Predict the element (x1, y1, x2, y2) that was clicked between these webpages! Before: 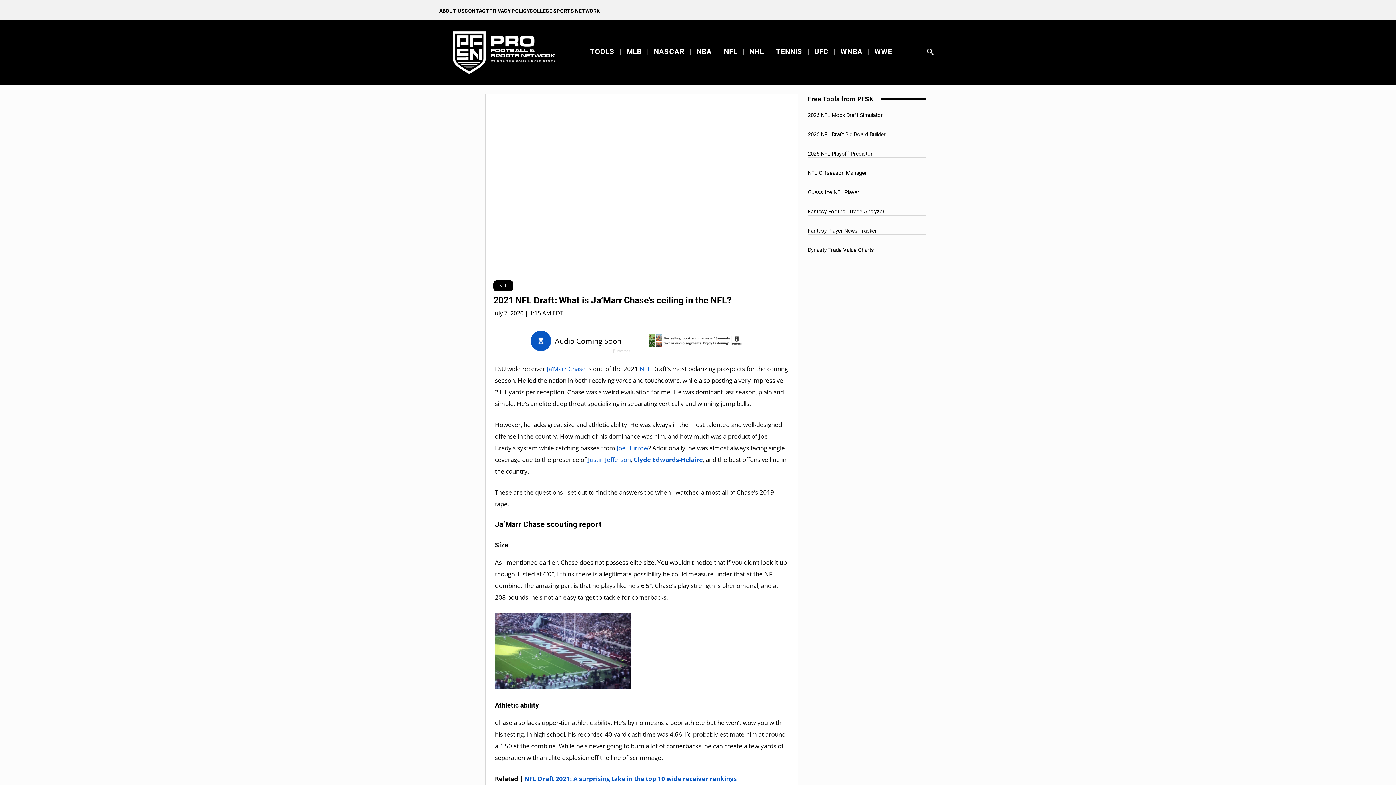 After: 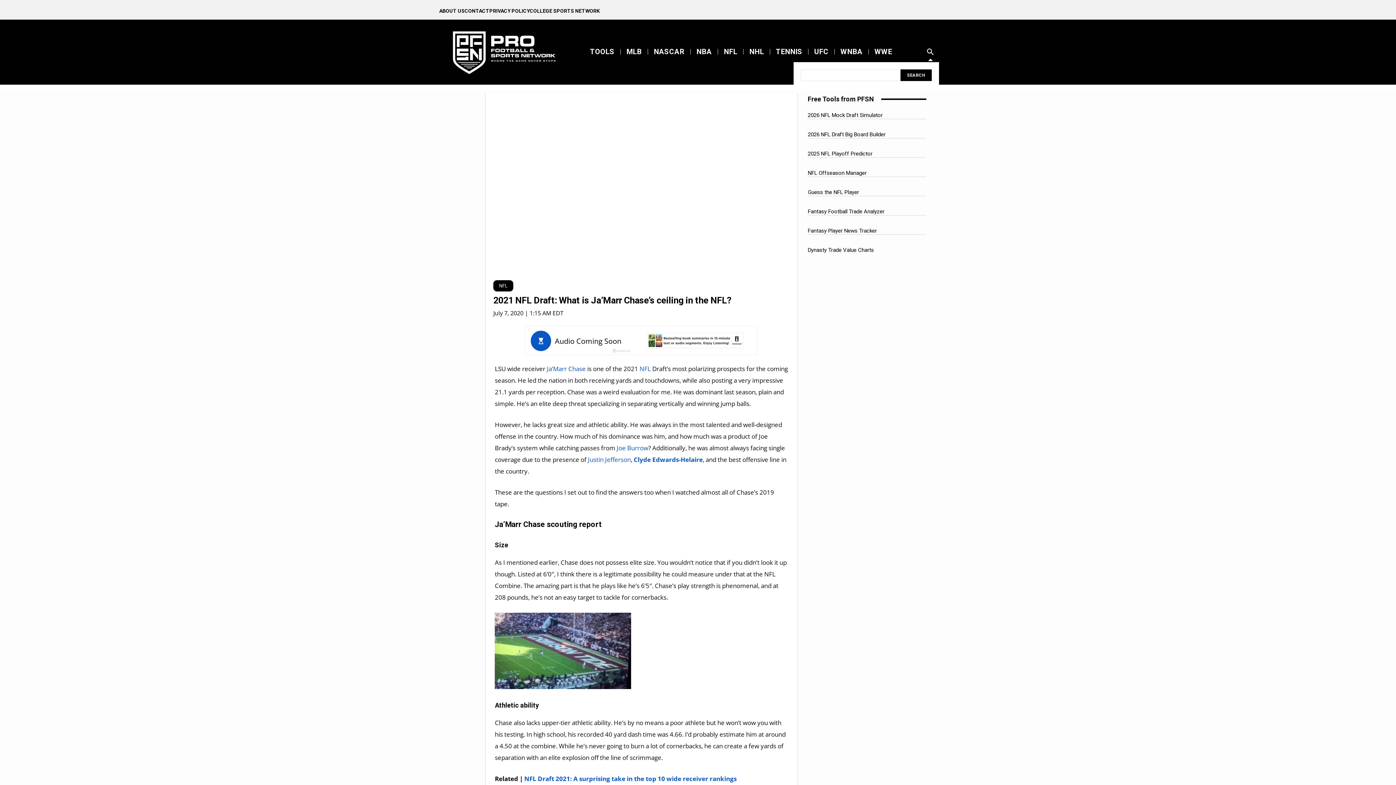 Action: label: Search bbox: (921, 43, 939, 60)